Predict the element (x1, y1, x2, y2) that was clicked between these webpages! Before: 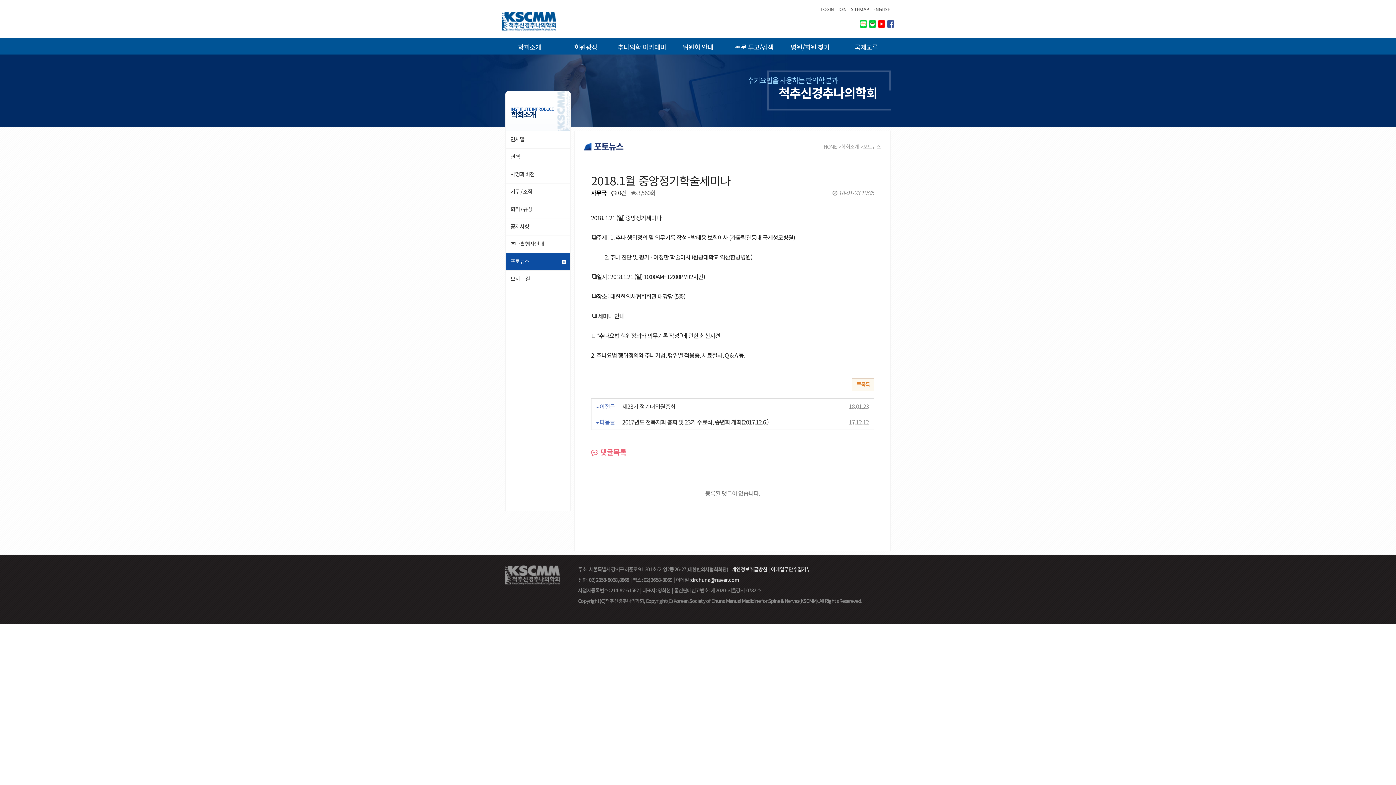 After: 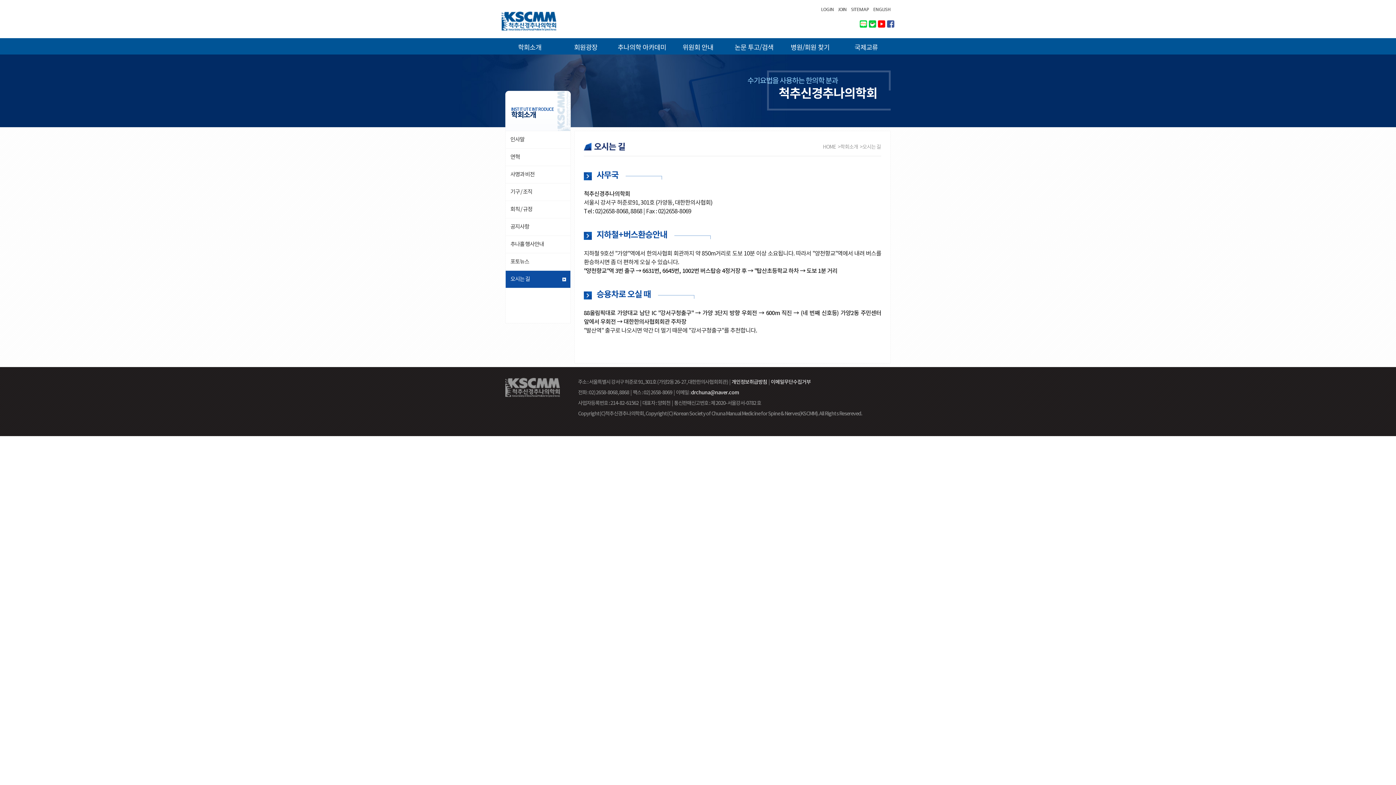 Action: label: 오시는 길 bbox: (505, 270, 570, 288)